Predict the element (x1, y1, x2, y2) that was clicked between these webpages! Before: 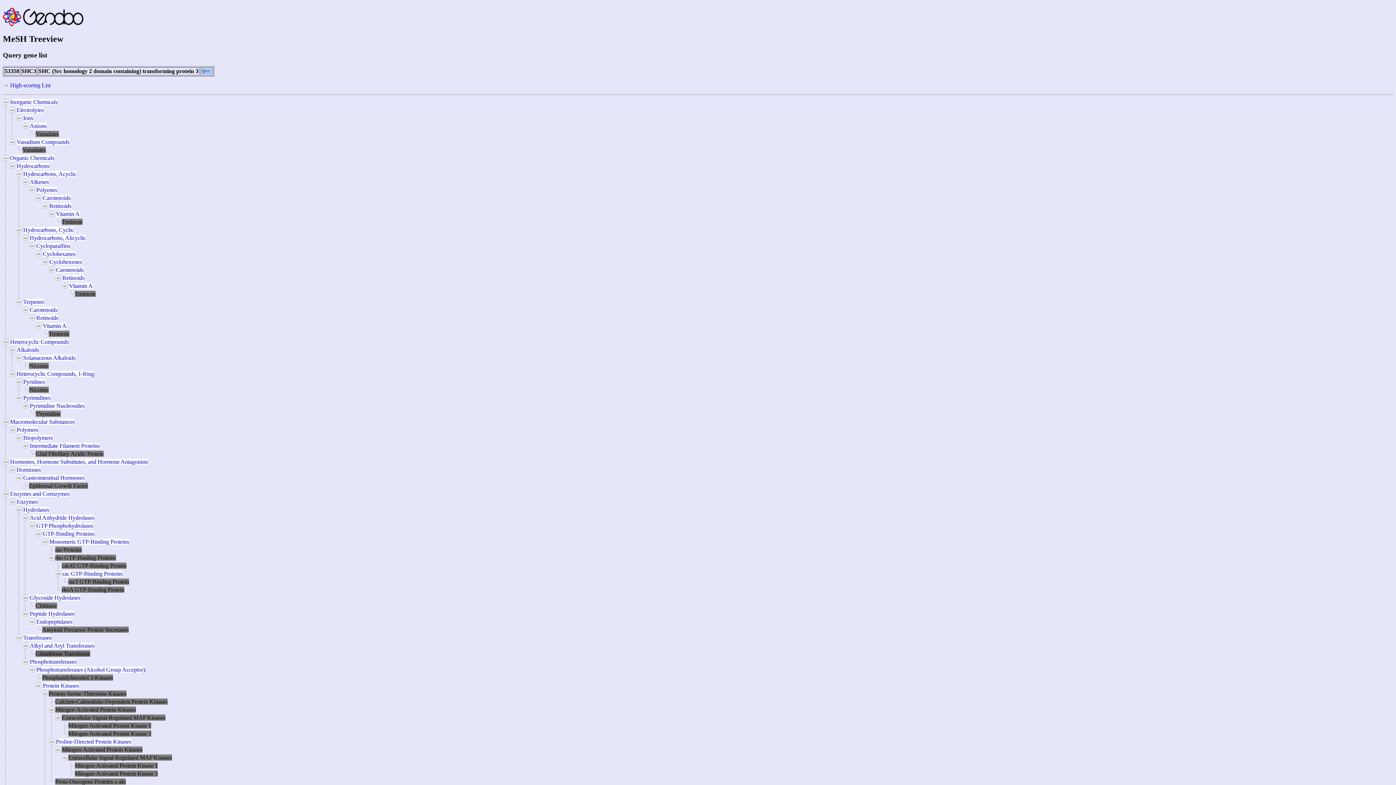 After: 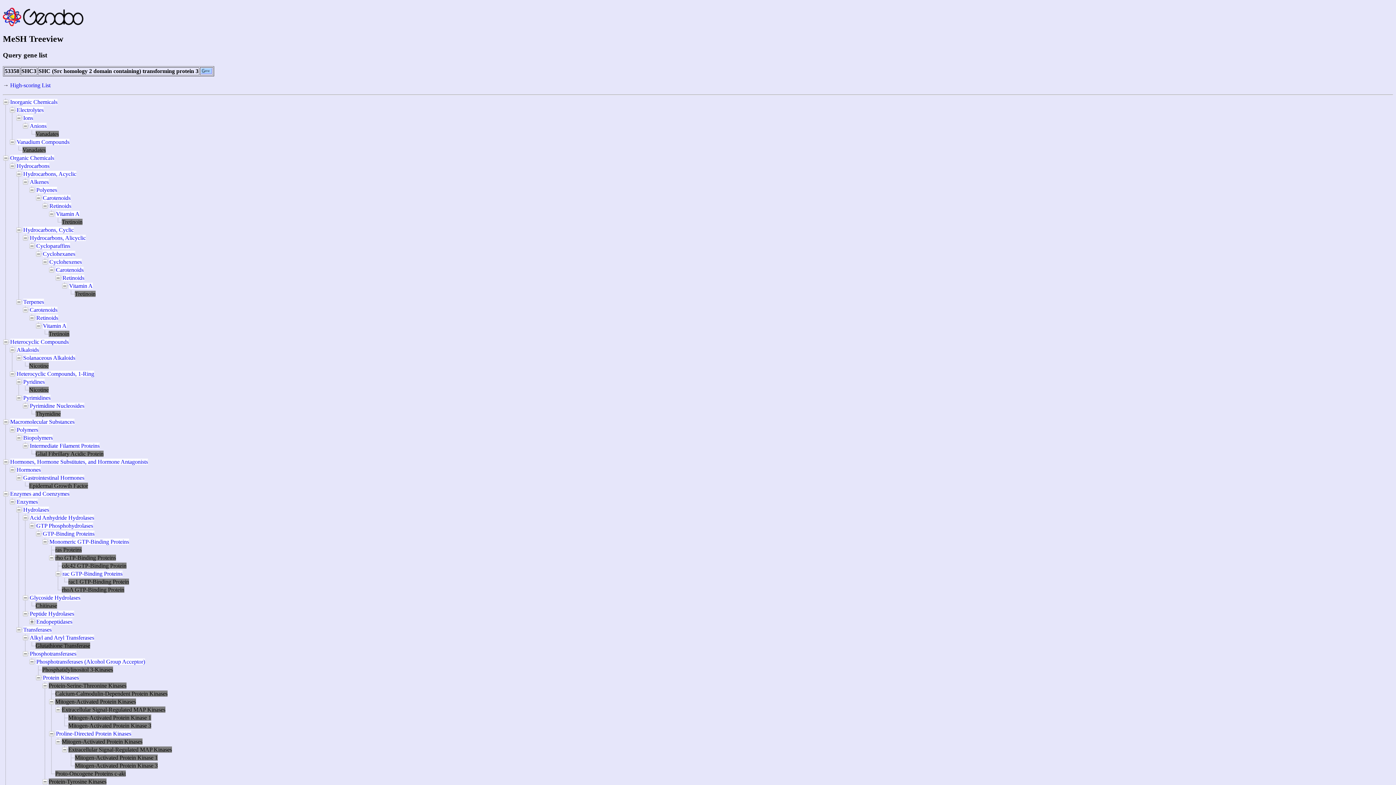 Action: label: Endopeptidases bbox: (36, 618, 72, 624)